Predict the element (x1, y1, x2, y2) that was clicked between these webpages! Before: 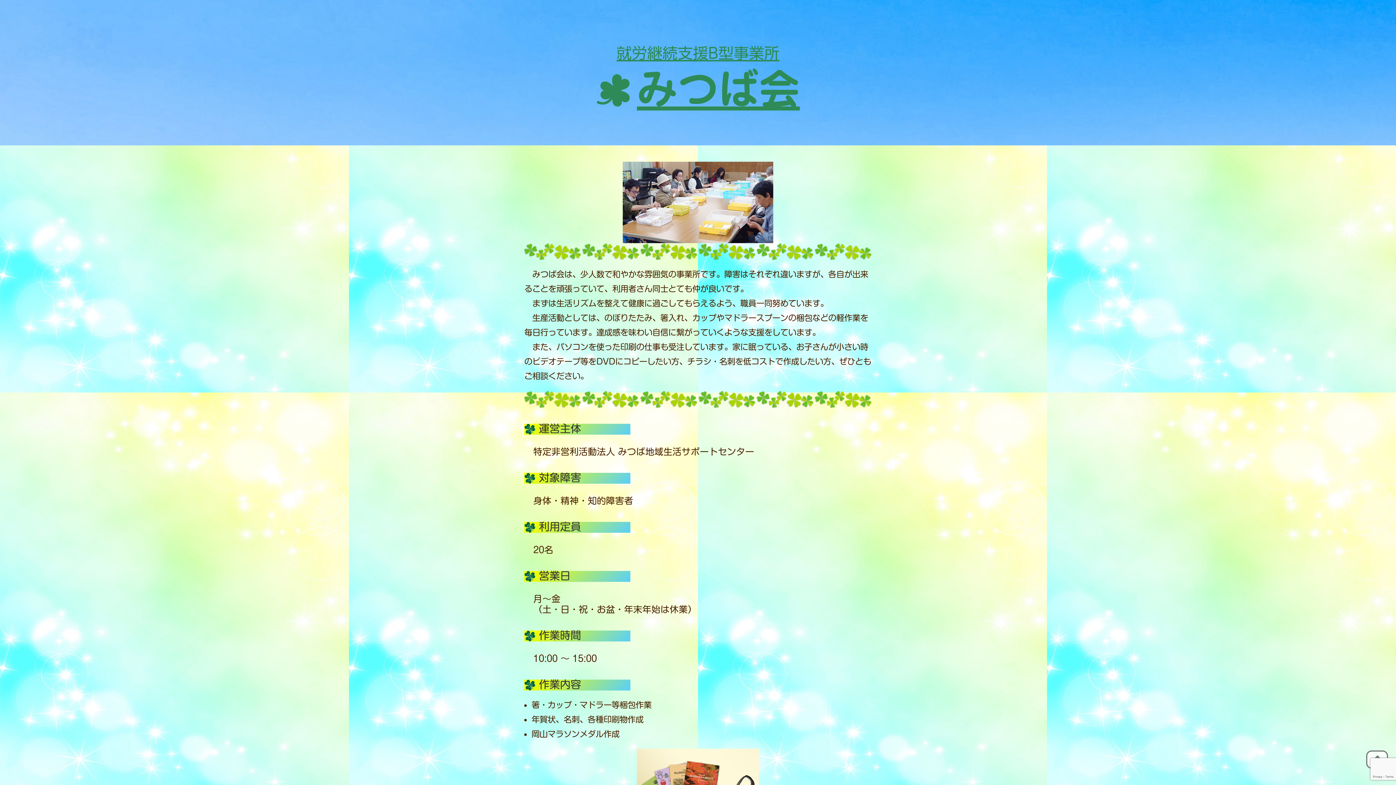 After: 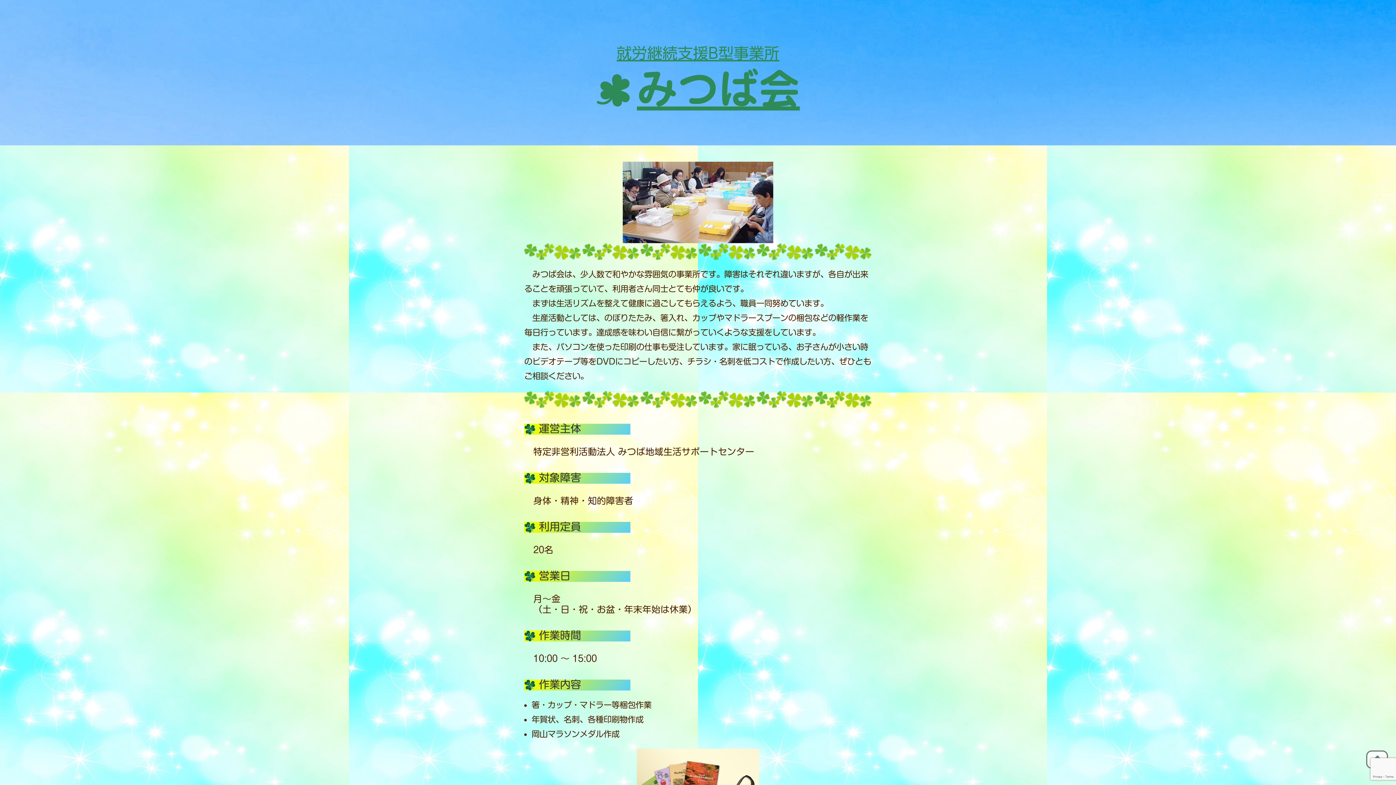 Action: label: 就労継続支援B型事業所
みつば会 bbox: (596, 49, 800, 105)